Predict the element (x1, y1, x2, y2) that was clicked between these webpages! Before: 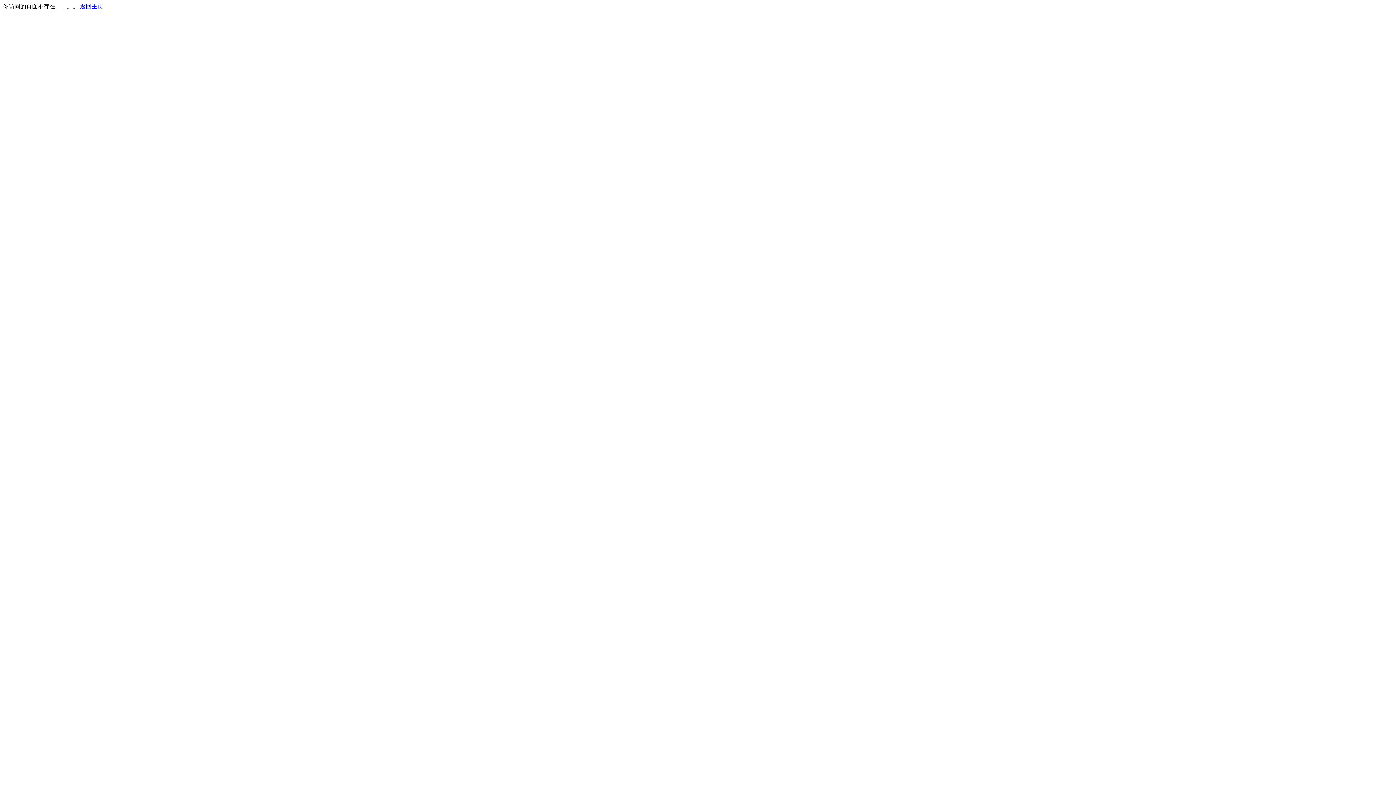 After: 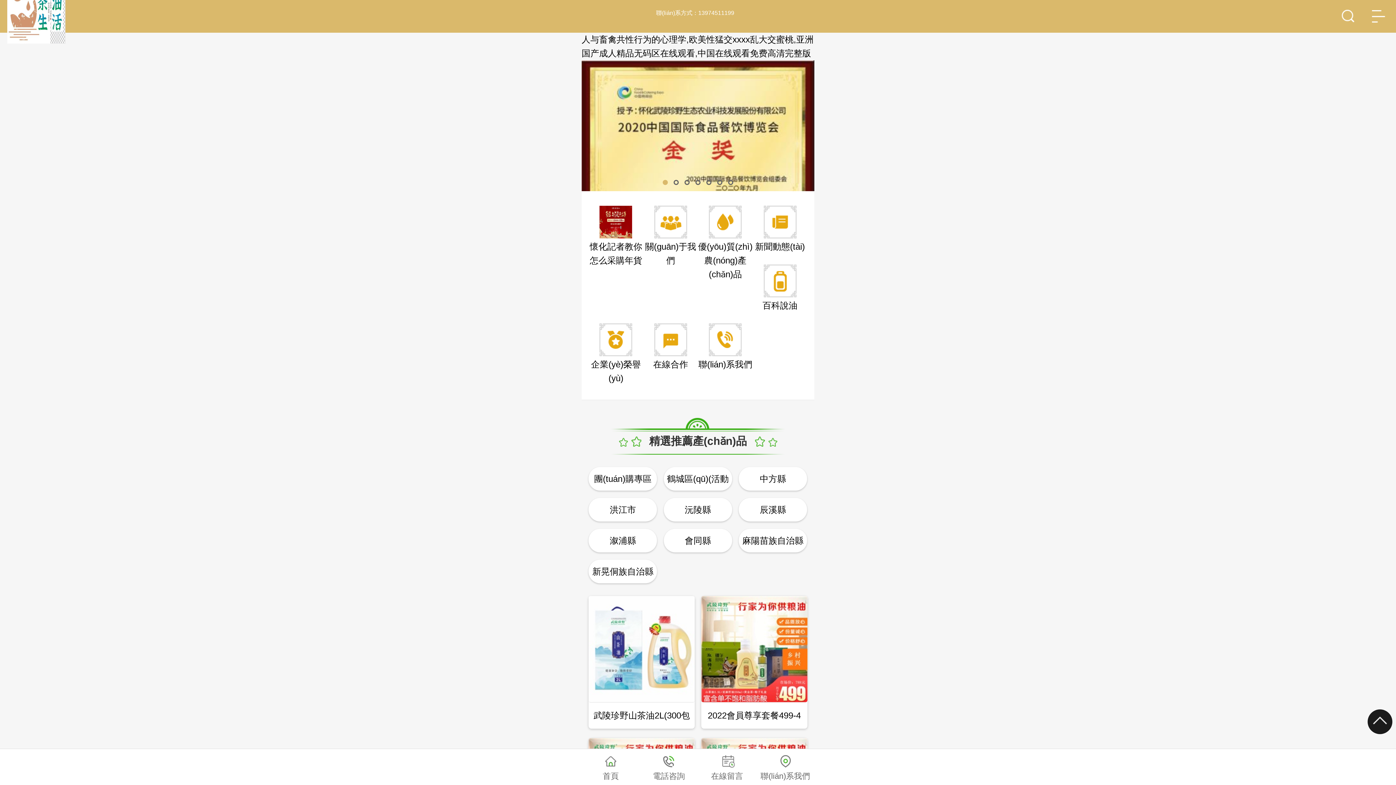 Action: label: 返回主页 bbox: (80, 3, 103, 9)